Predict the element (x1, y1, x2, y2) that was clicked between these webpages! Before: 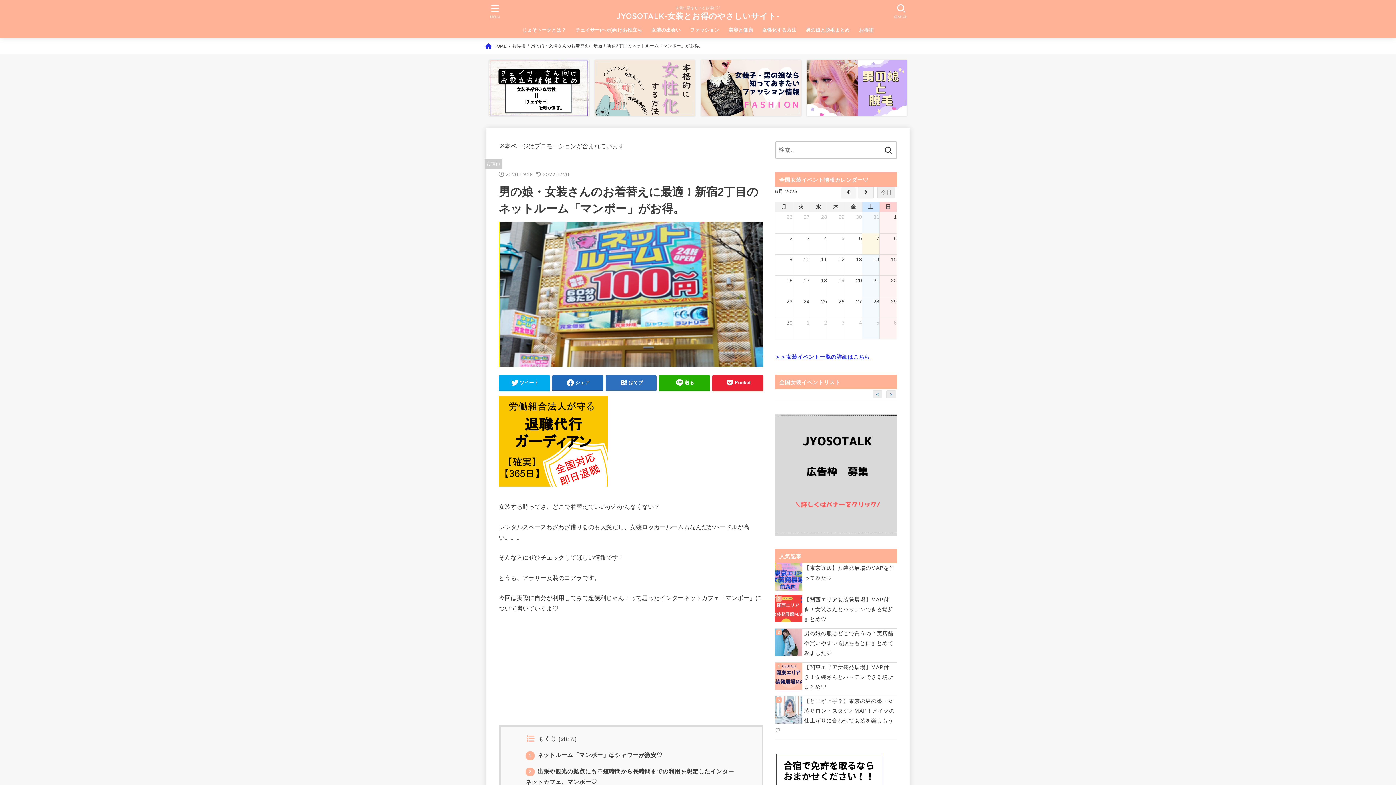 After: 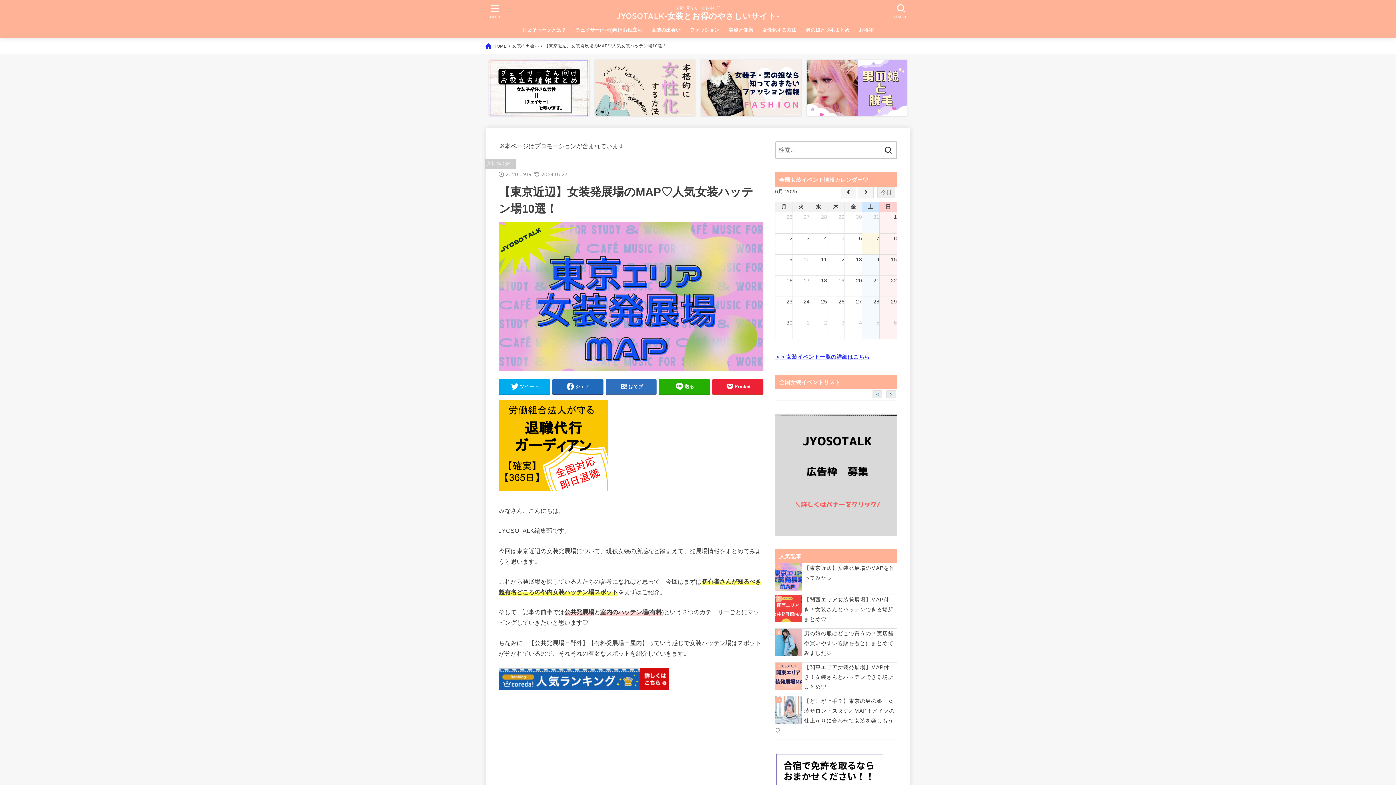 Action: bbox: (775, 563, 897, 583) label: 【東京近辺】女装発展場のMAPを作ってみた♡